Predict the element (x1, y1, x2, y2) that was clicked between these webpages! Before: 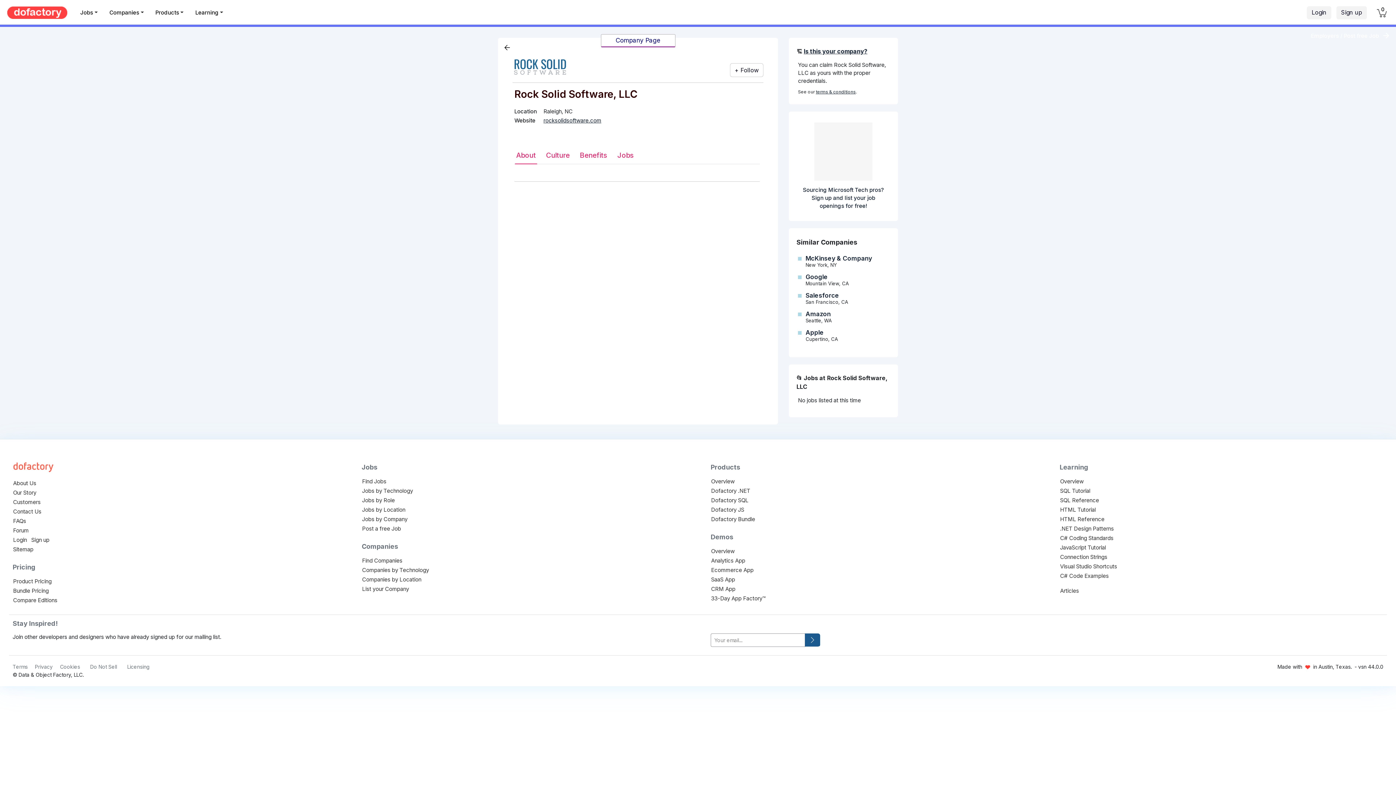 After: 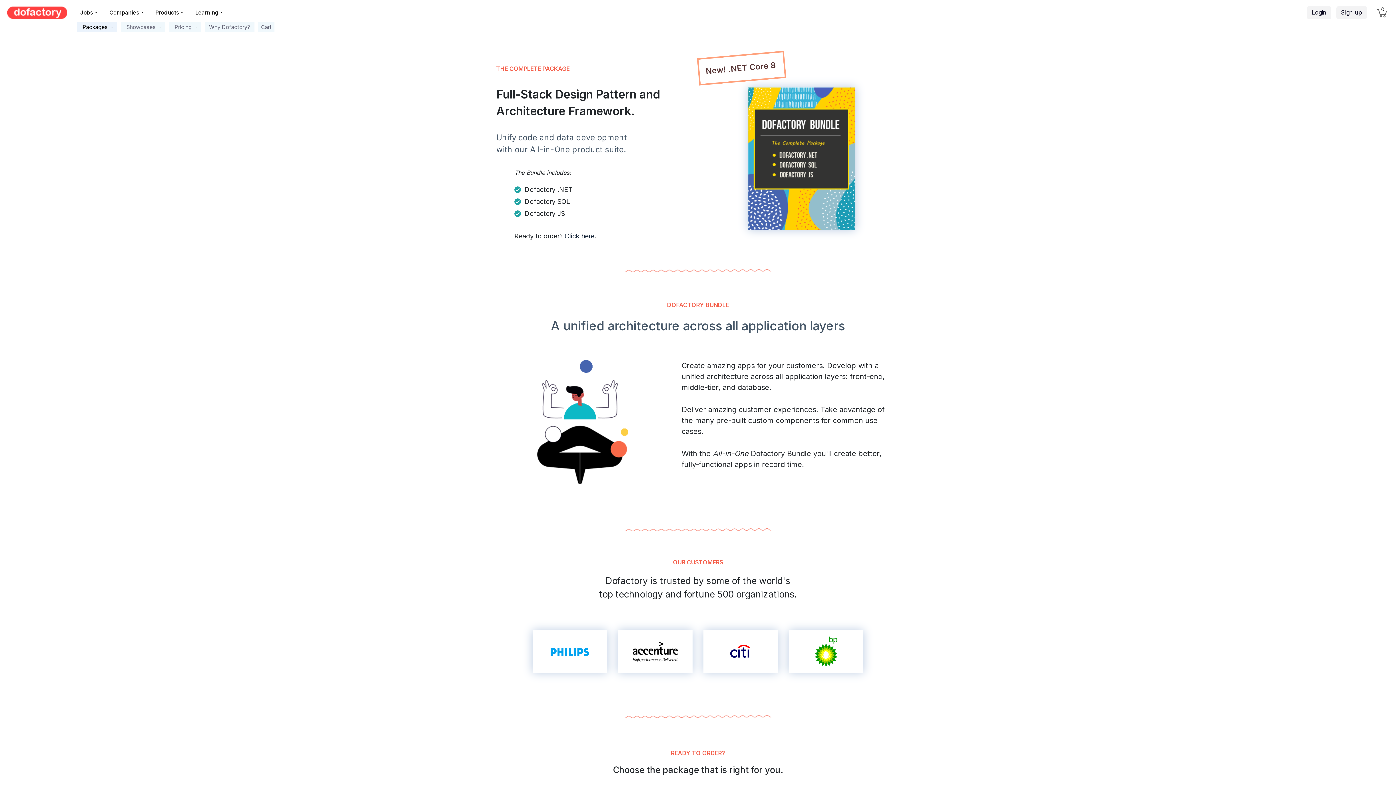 Action: bbox: (711, 516, 755, 522) label: Dofactory Bundle